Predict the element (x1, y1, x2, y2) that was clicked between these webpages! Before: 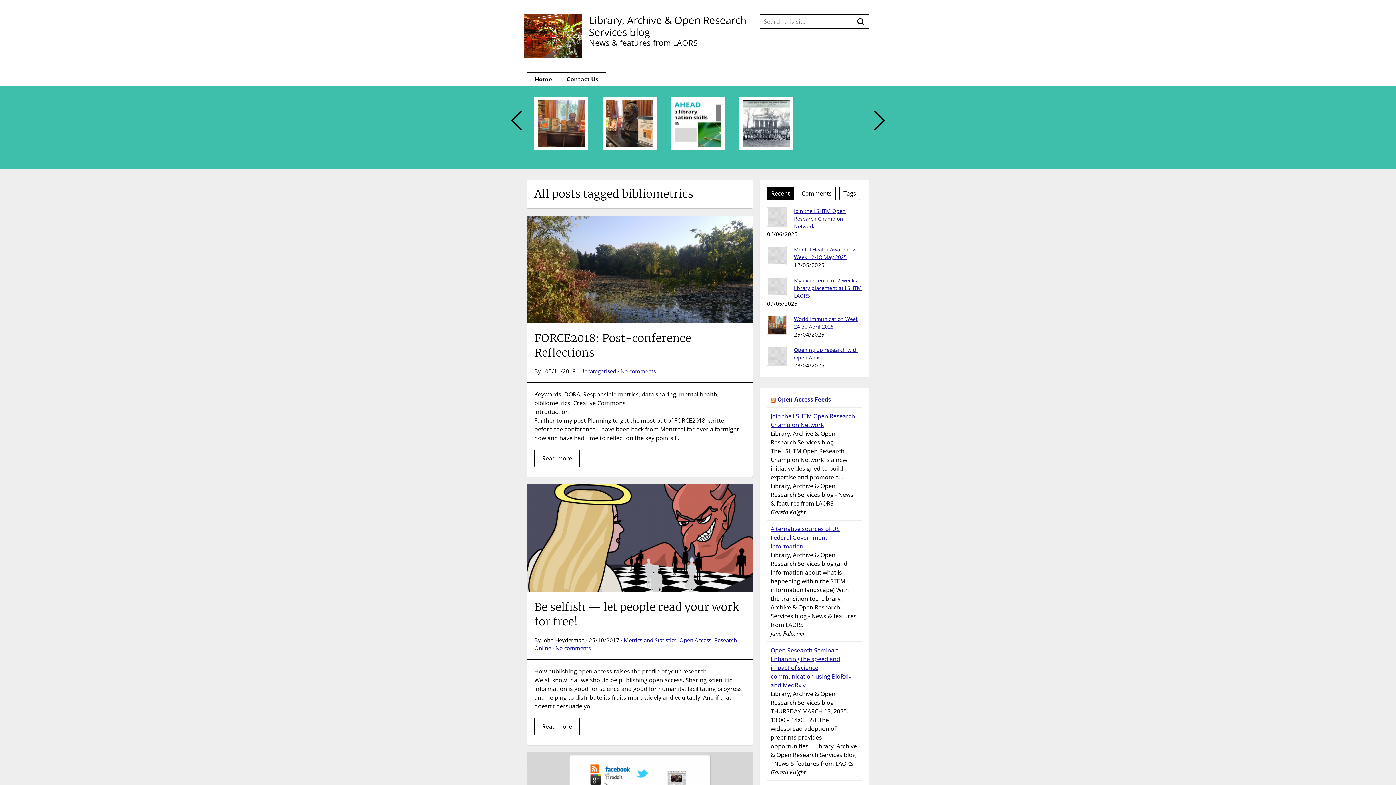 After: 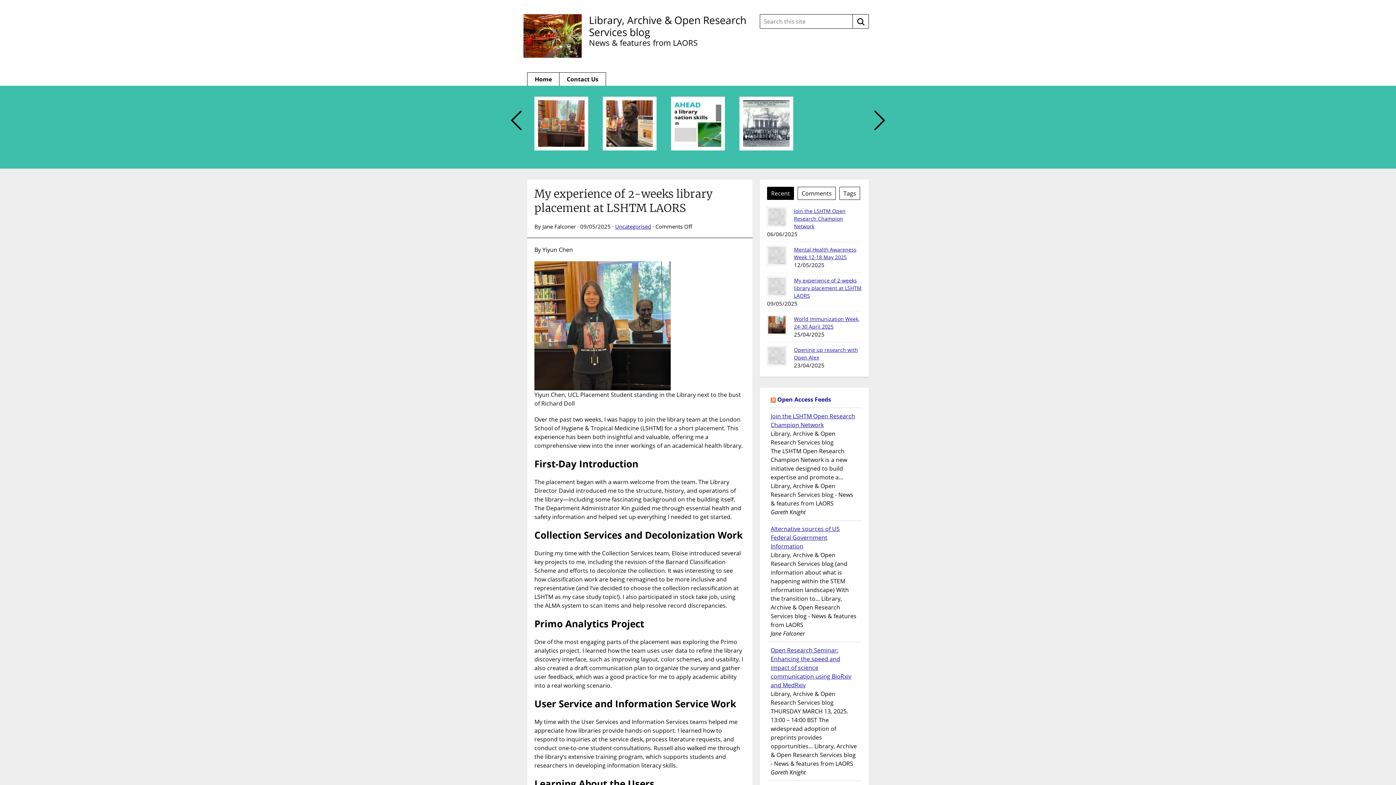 Action: bbox: (767, 276, 786, 296)